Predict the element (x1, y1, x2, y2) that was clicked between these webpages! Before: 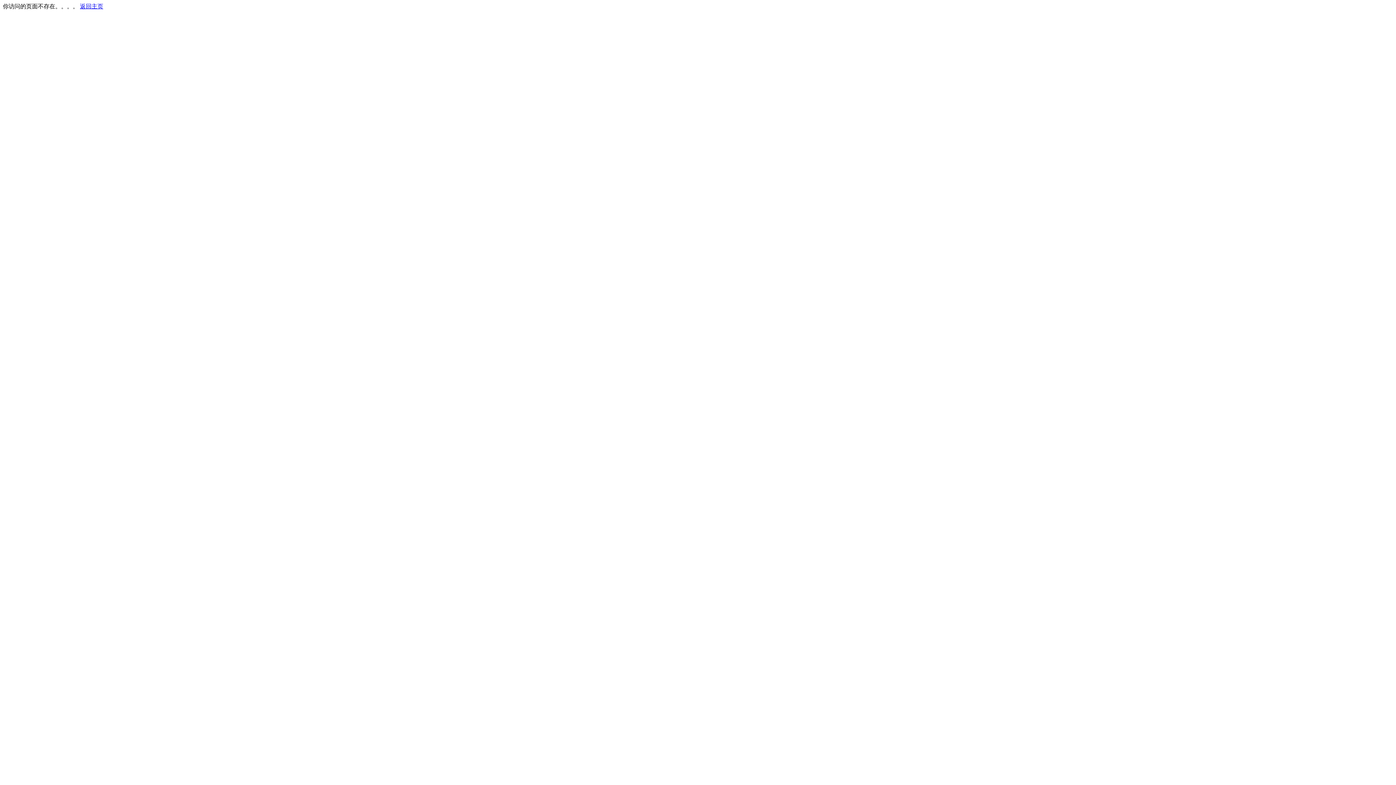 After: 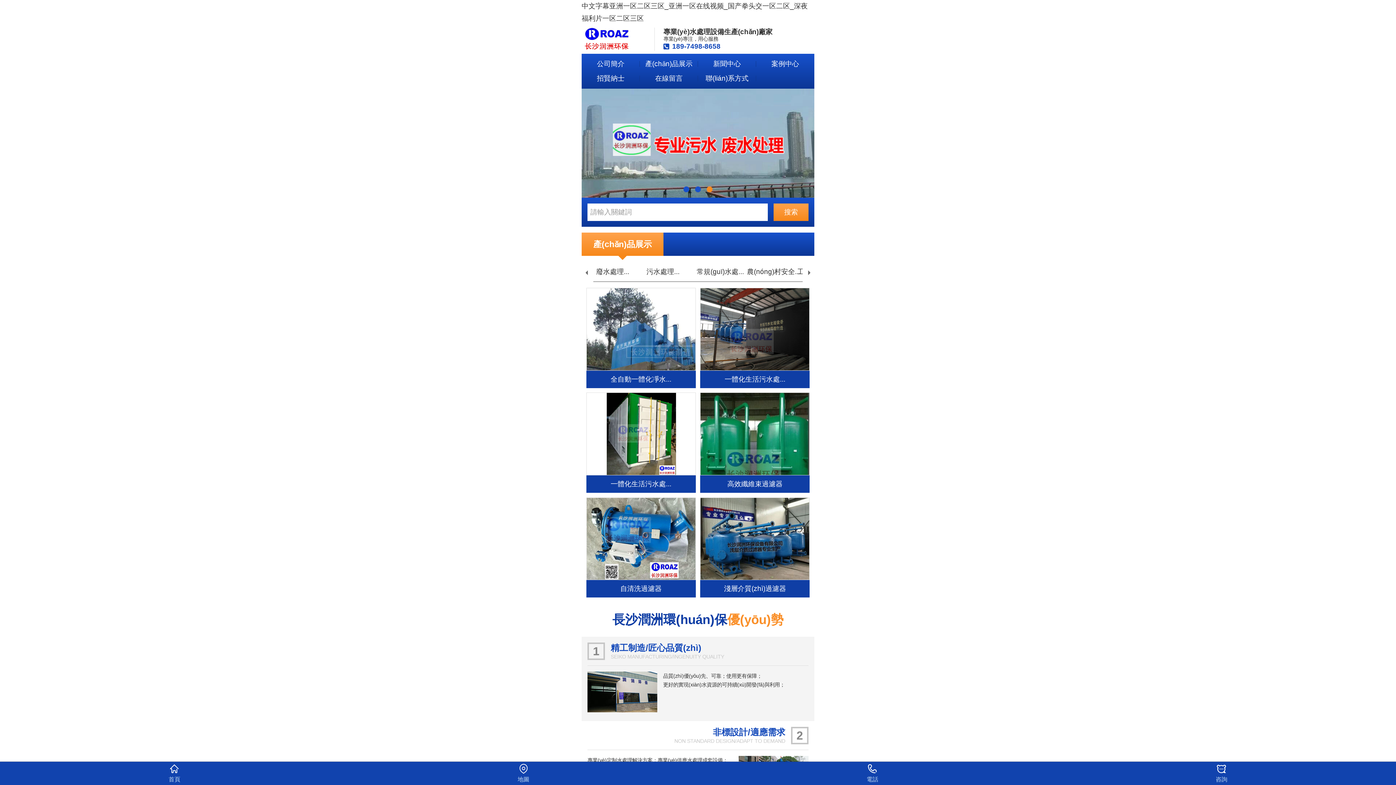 Action: bbox: (80, 3, 103, 9) label: 返回主页